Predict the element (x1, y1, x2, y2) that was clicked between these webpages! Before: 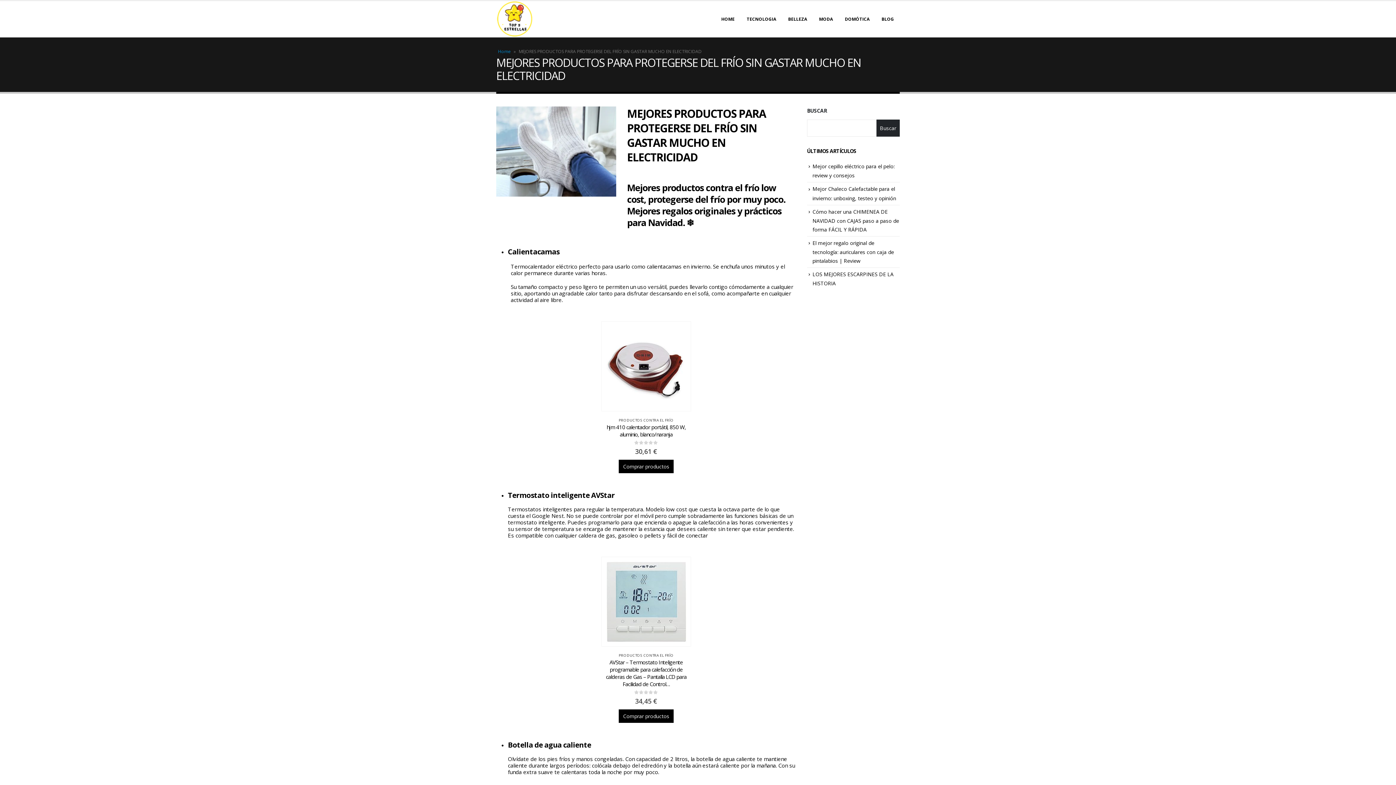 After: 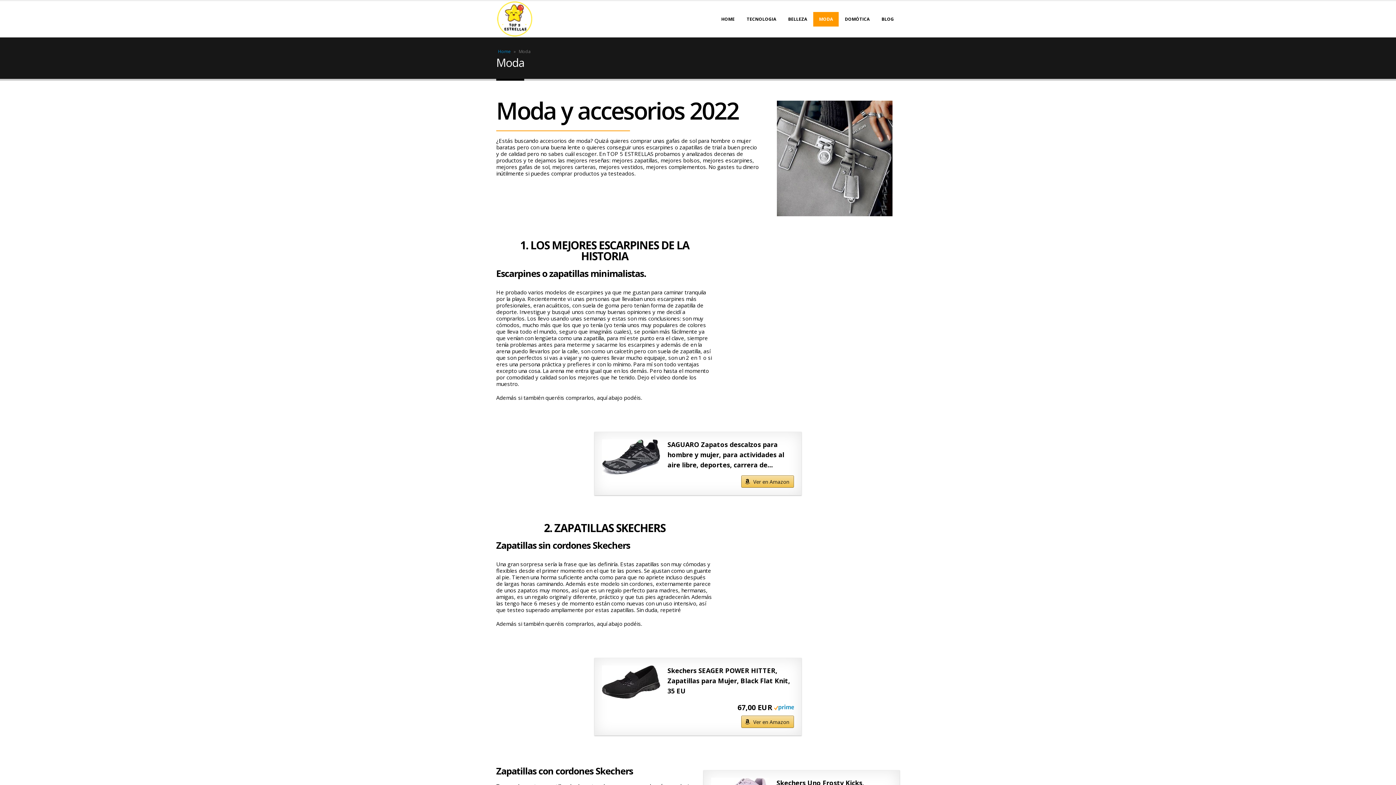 Action: label: MODA bbox: (813, 12, 838, 26)